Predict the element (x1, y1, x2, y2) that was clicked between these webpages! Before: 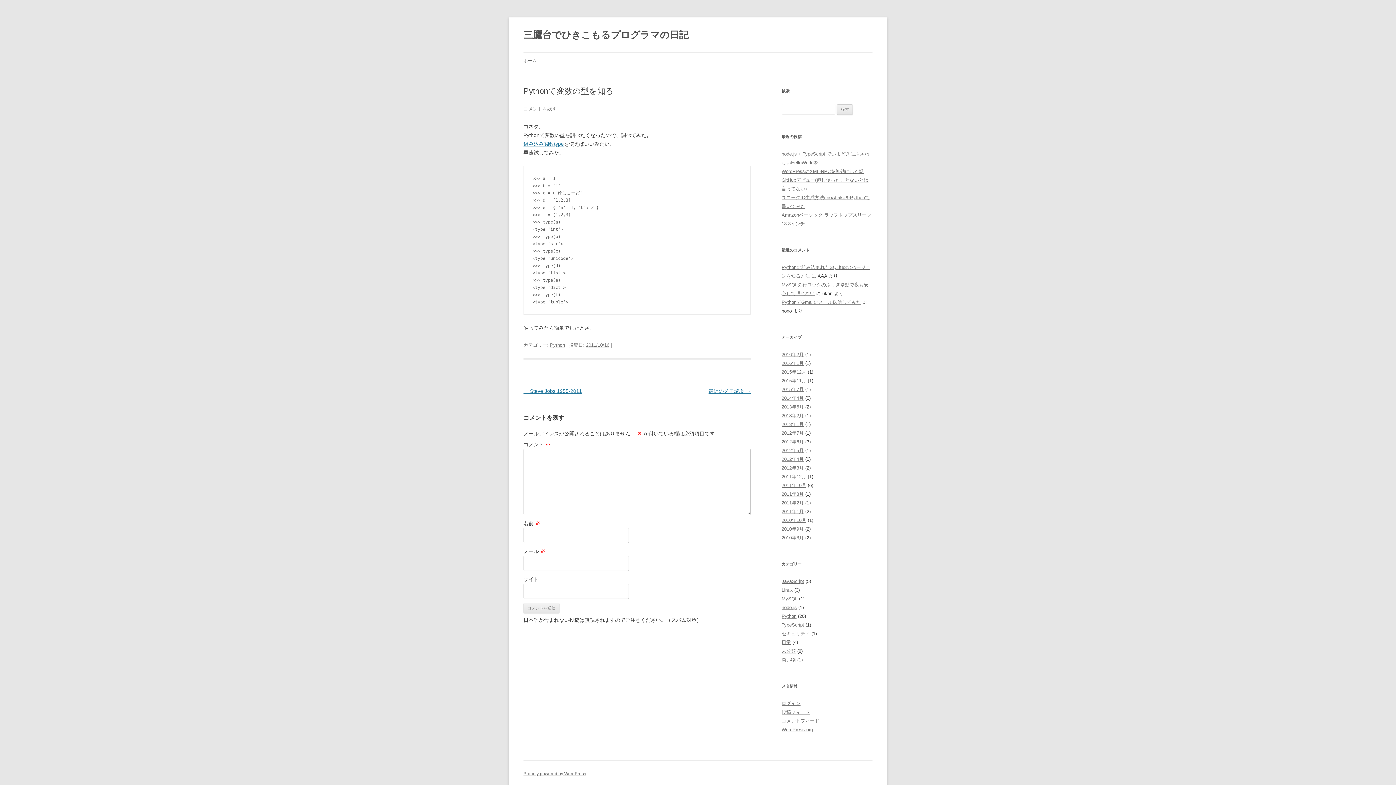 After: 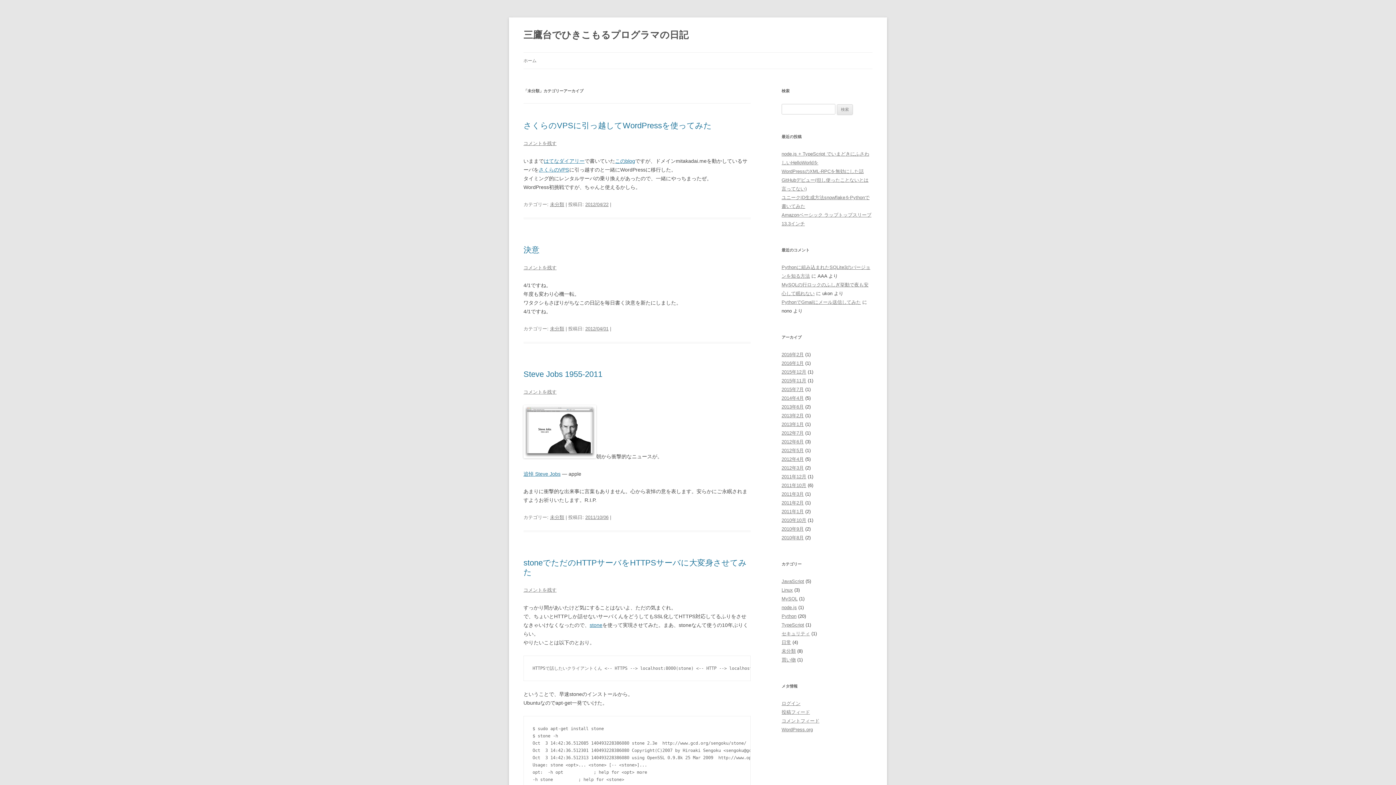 Action: label: 未分類 bbox: (781, 648, 796, 654)